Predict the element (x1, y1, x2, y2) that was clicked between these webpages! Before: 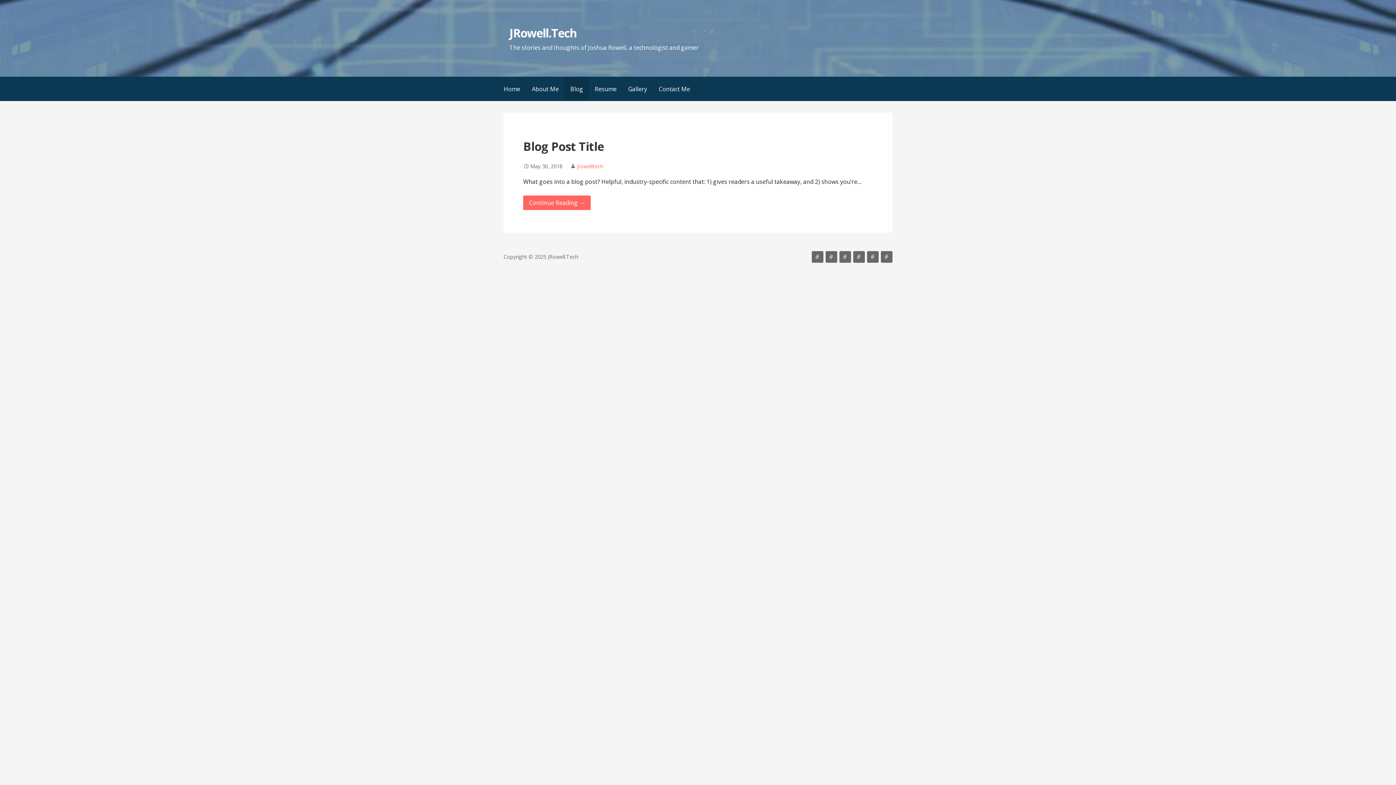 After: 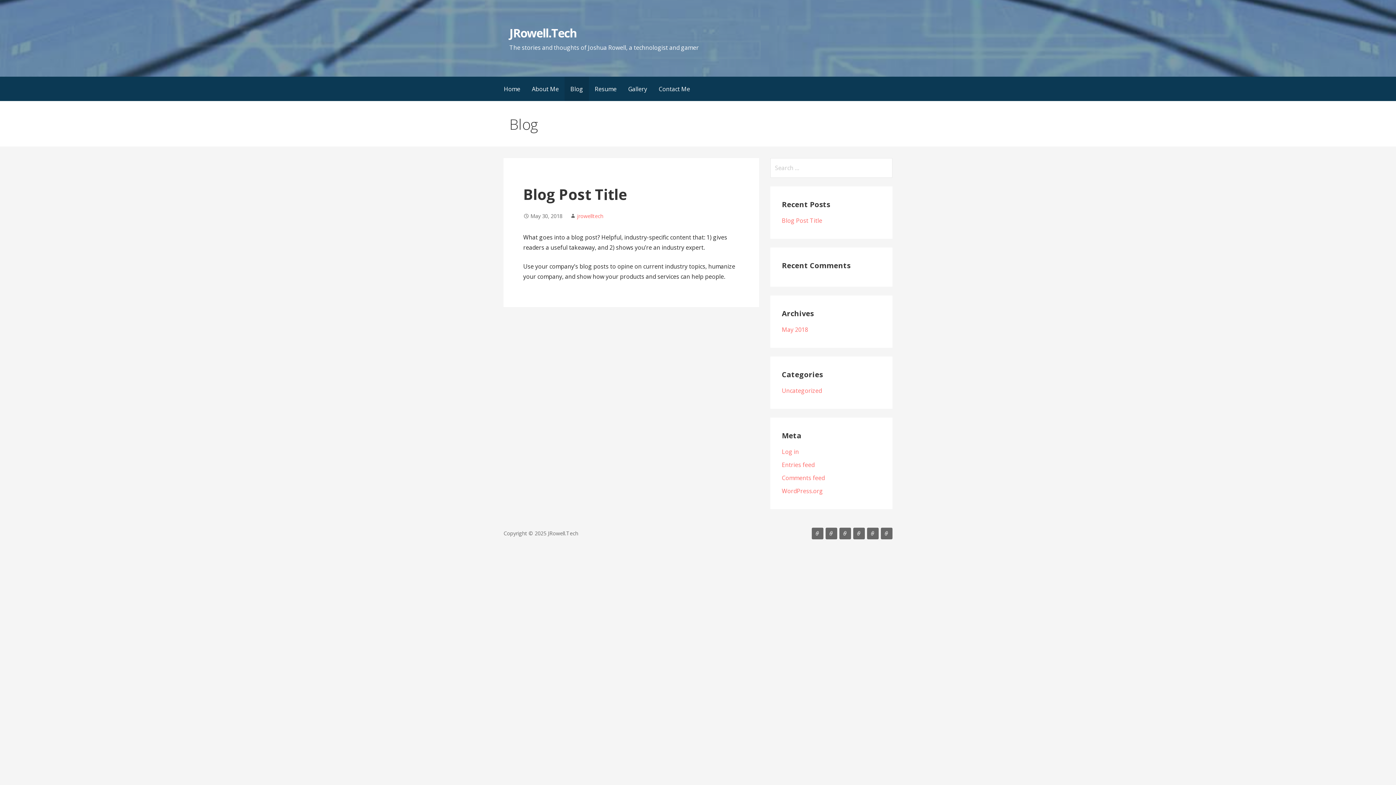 Action: bbox: (523, 195, 591, 210) label: Continue reading Blog Post Title